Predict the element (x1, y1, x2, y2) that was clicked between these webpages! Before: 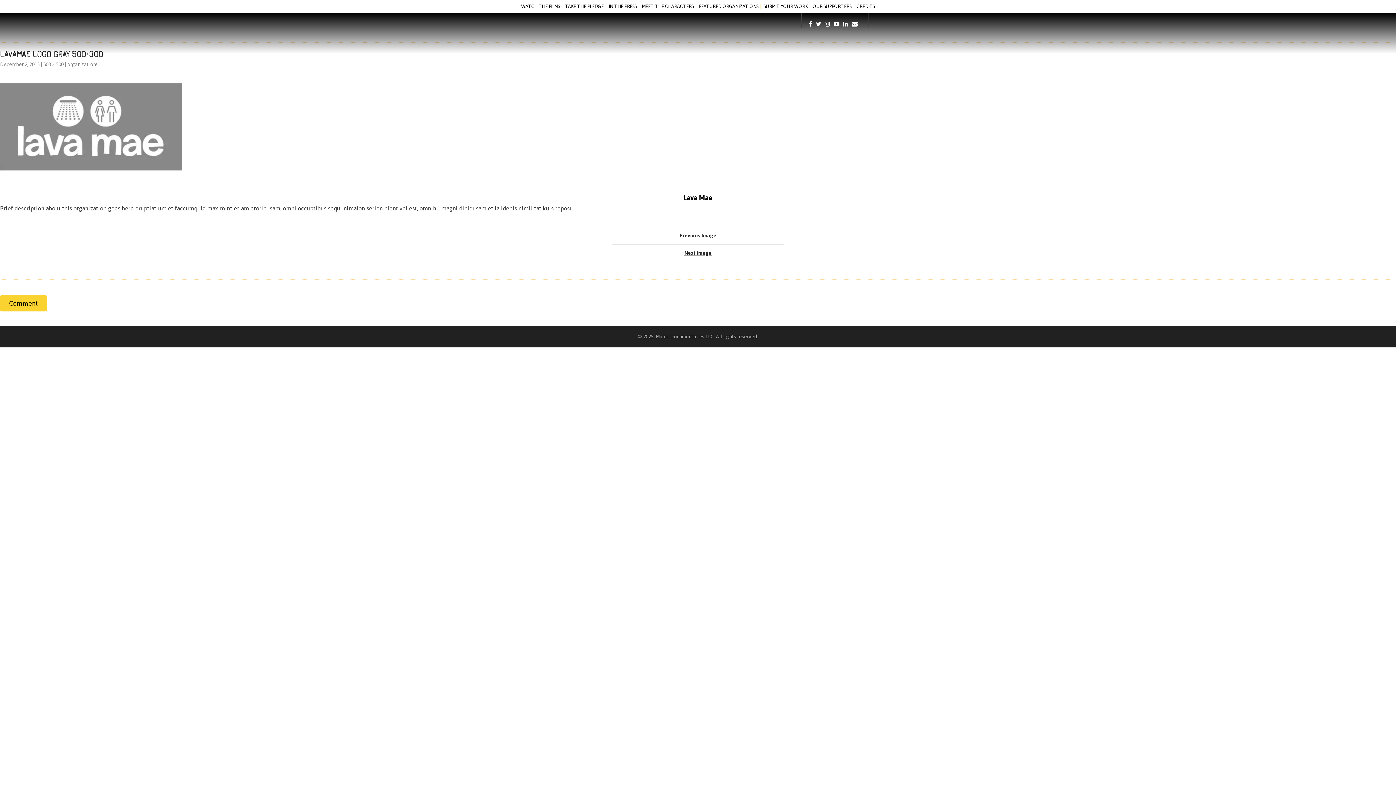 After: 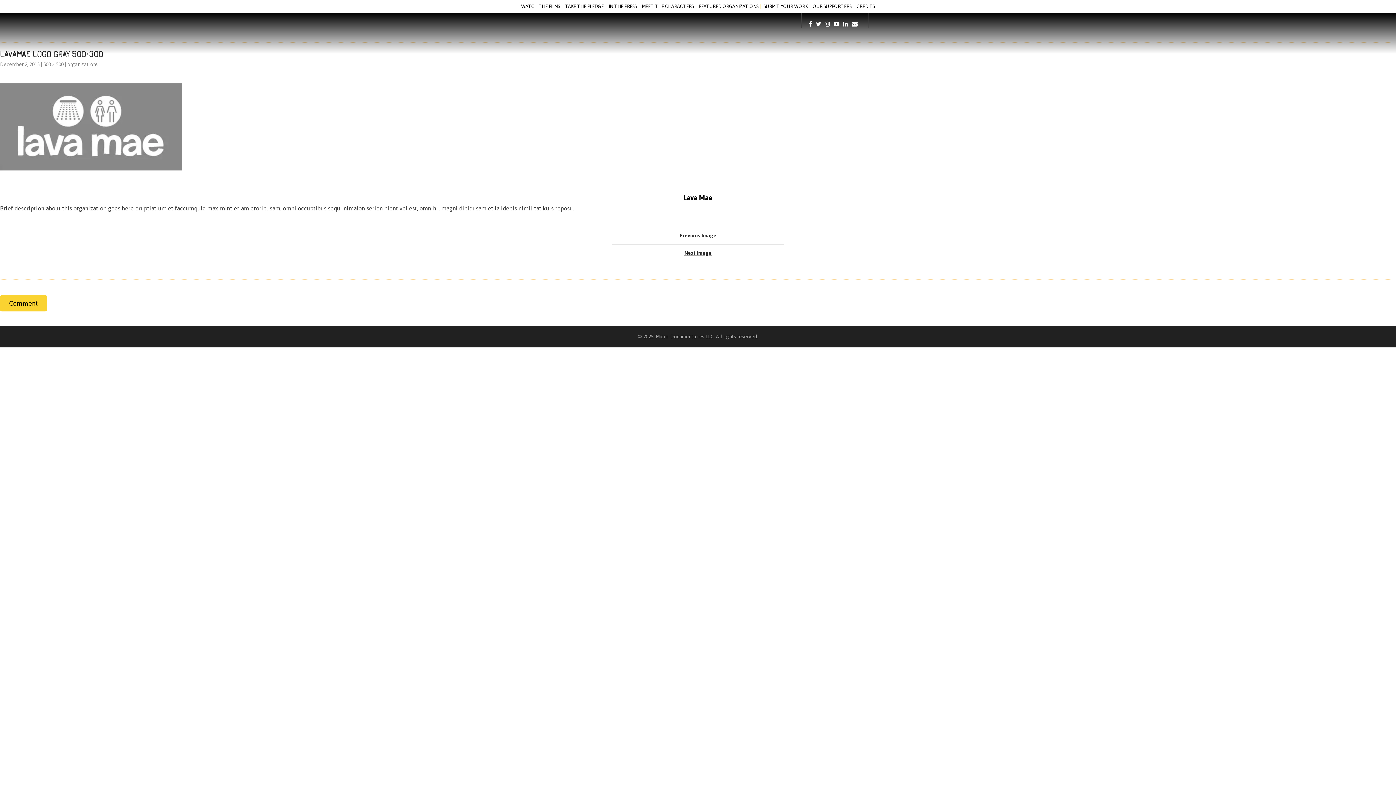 Action: bbox: (563, 3, 606, 9) label: TAKE THE PLEDGE